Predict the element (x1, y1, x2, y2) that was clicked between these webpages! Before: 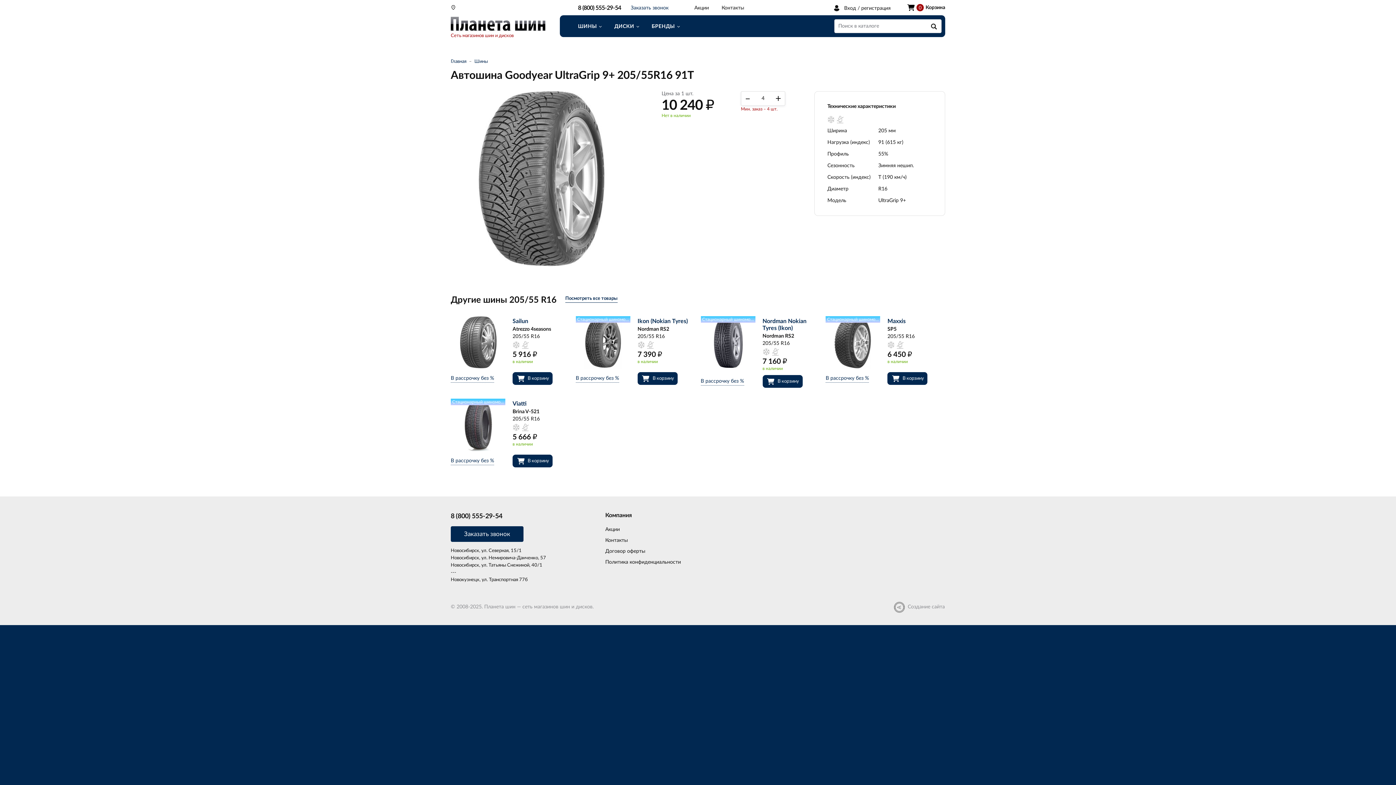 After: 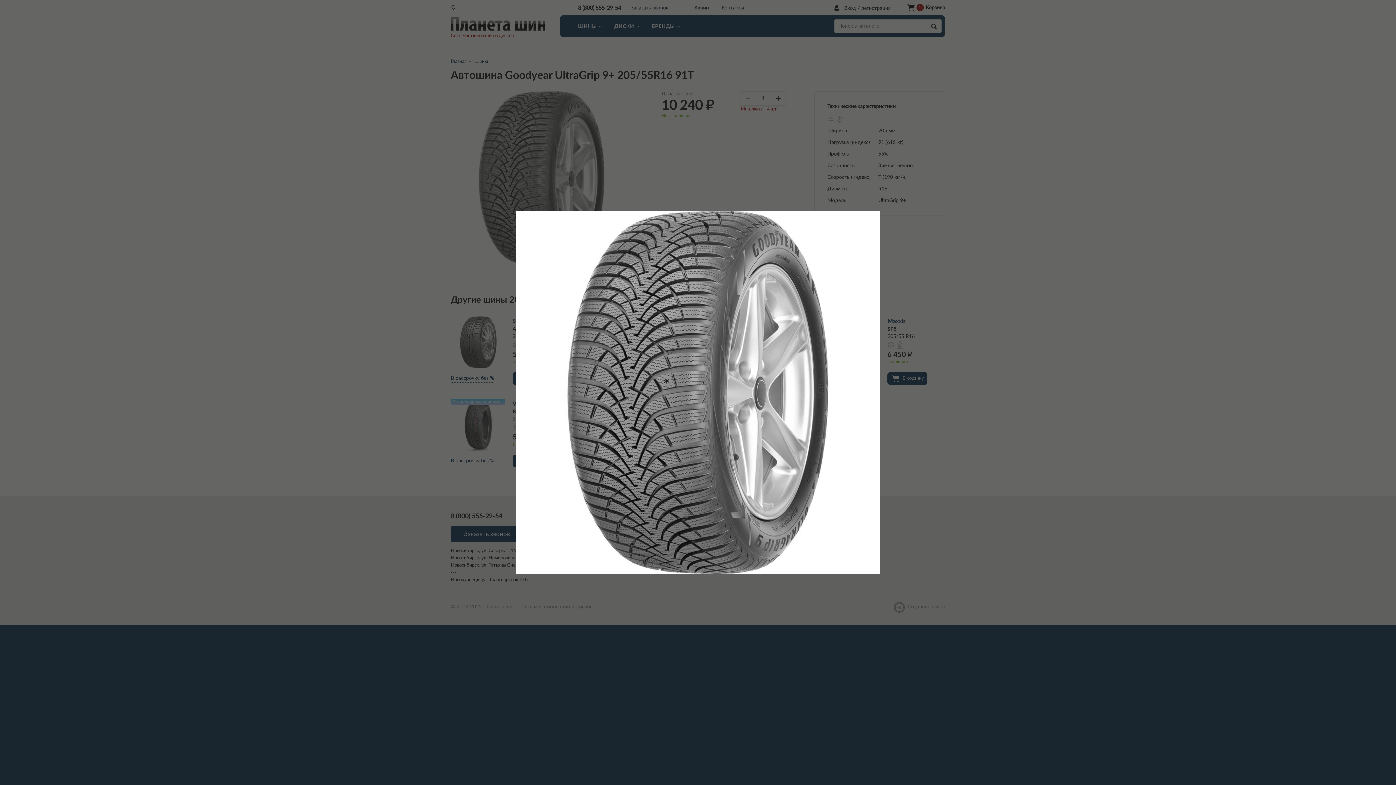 Action: bbox: (450, 91, 632, 266)